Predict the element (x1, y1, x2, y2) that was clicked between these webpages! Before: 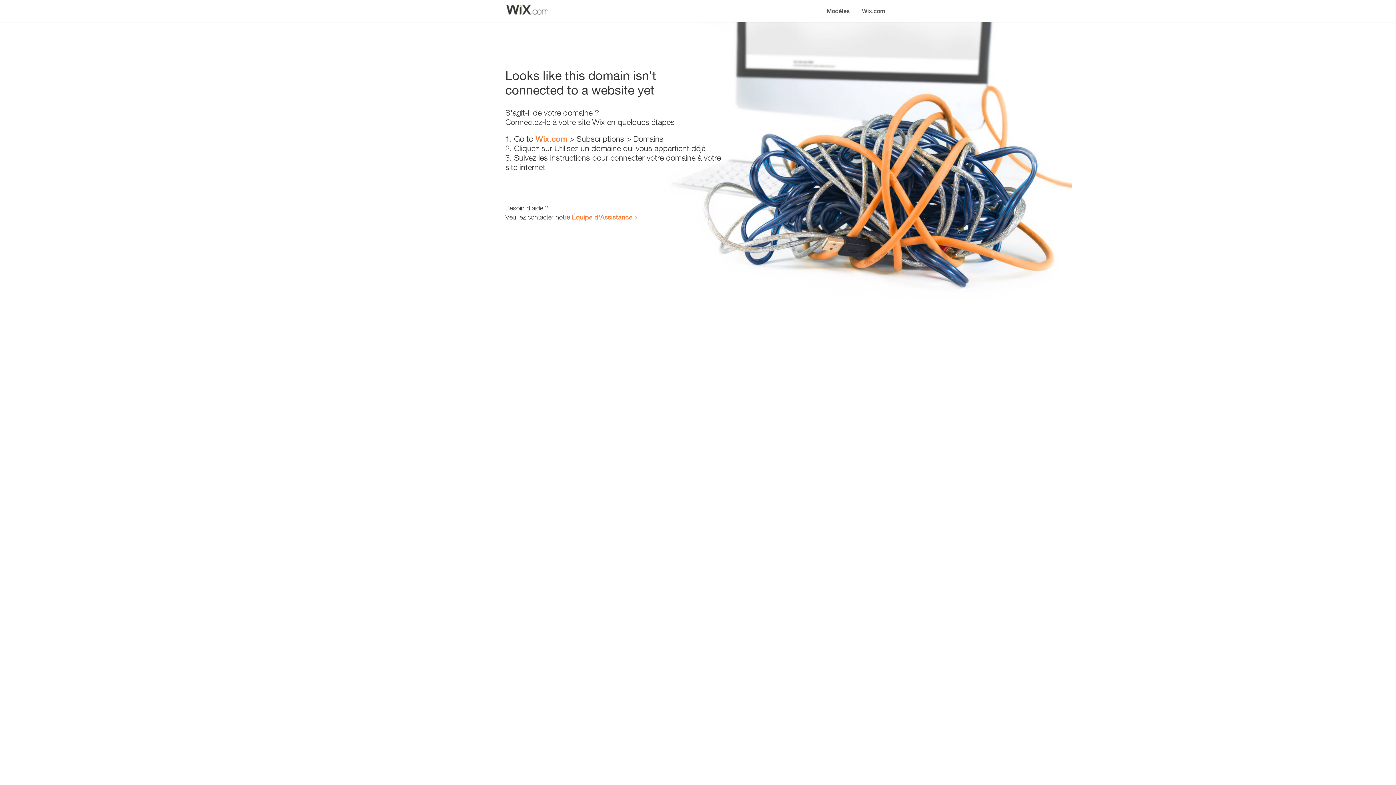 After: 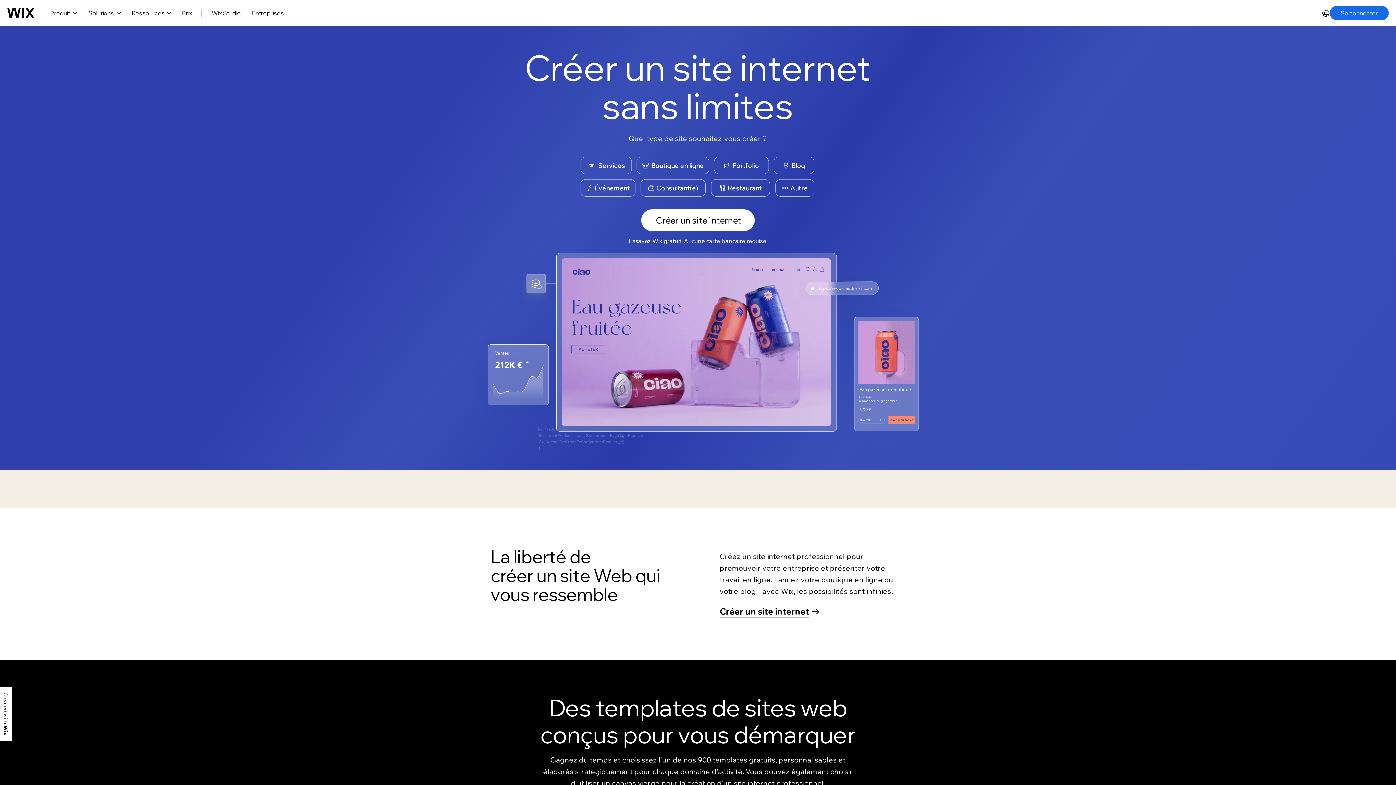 Action: bbox: (535, 134, 567, 143) label: Wix.com